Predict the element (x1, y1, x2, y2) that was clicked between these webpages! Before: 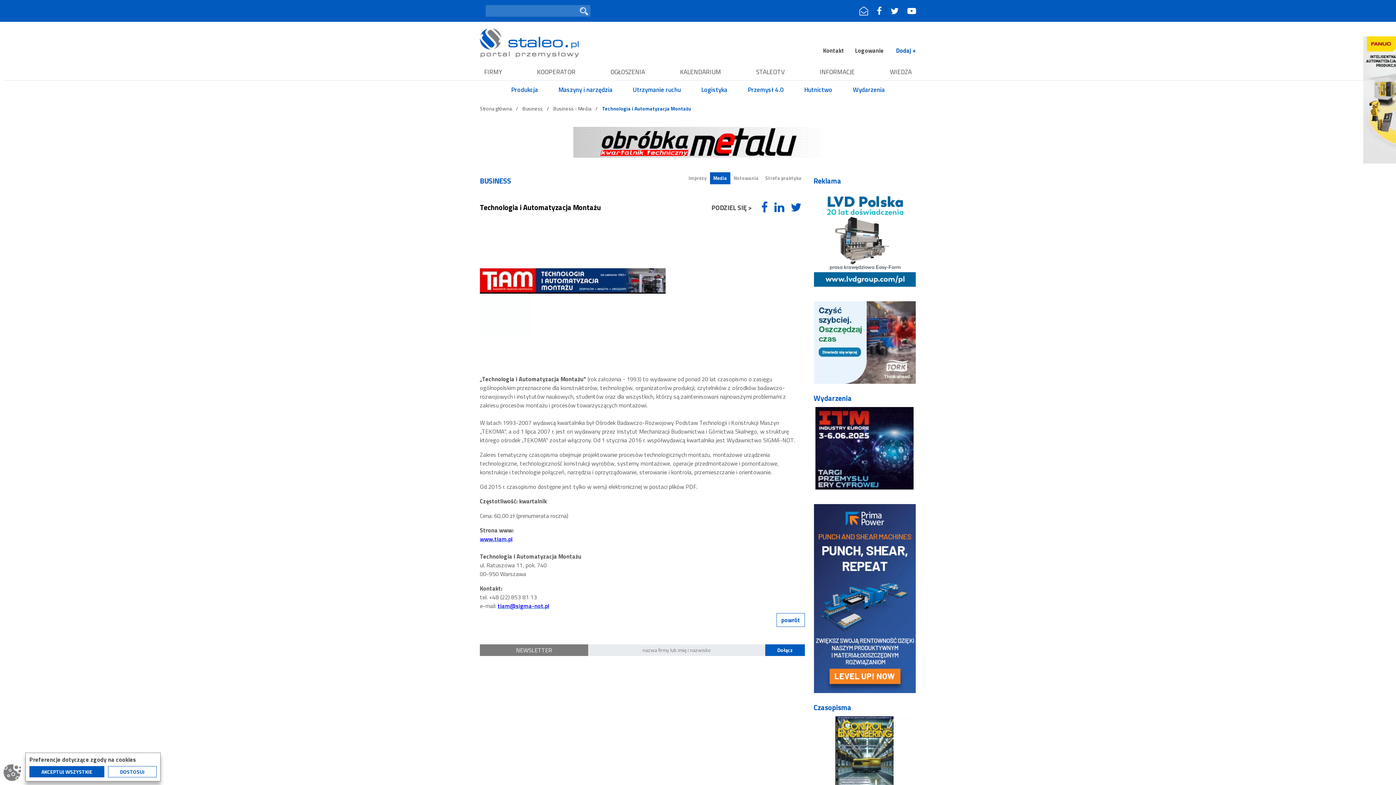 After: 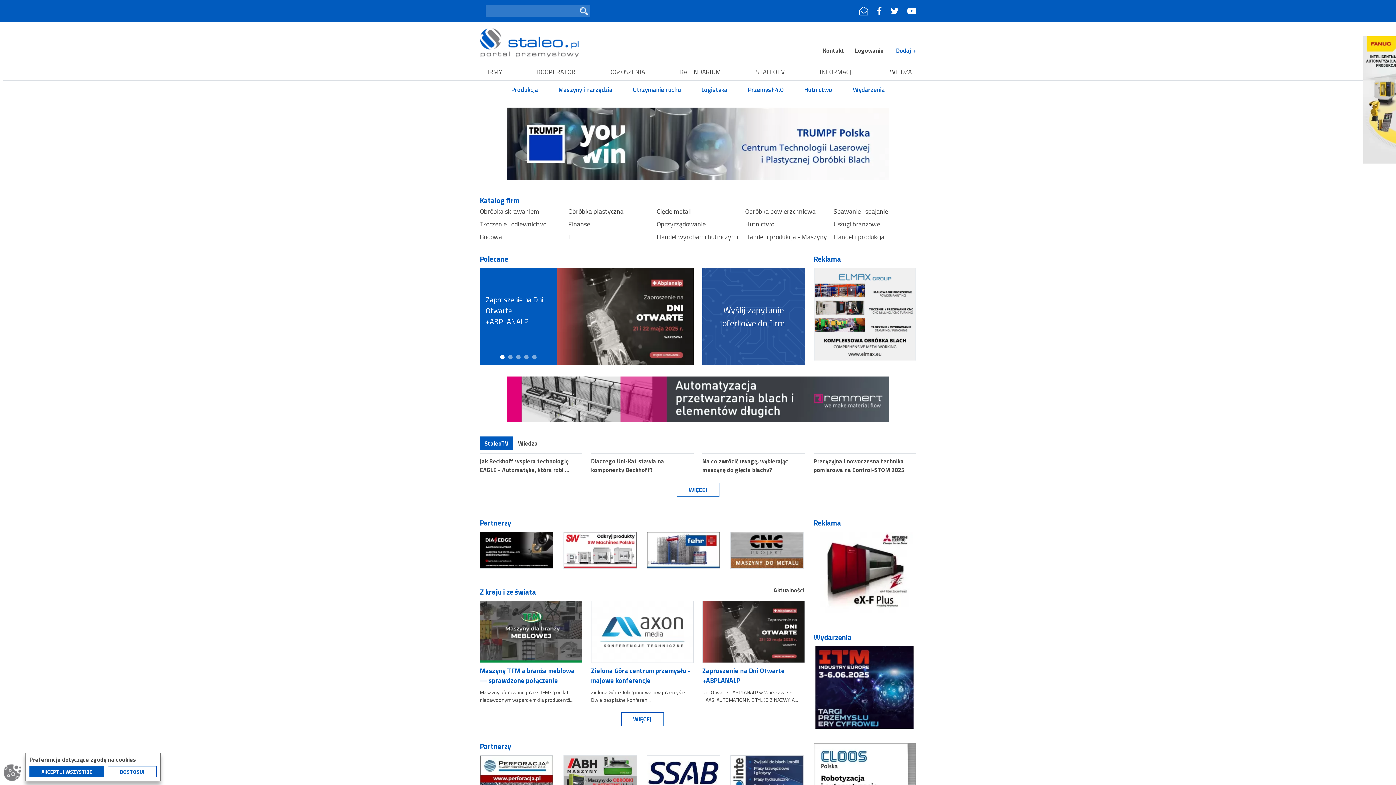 Action: bbox: (480, 27, 610, 57)